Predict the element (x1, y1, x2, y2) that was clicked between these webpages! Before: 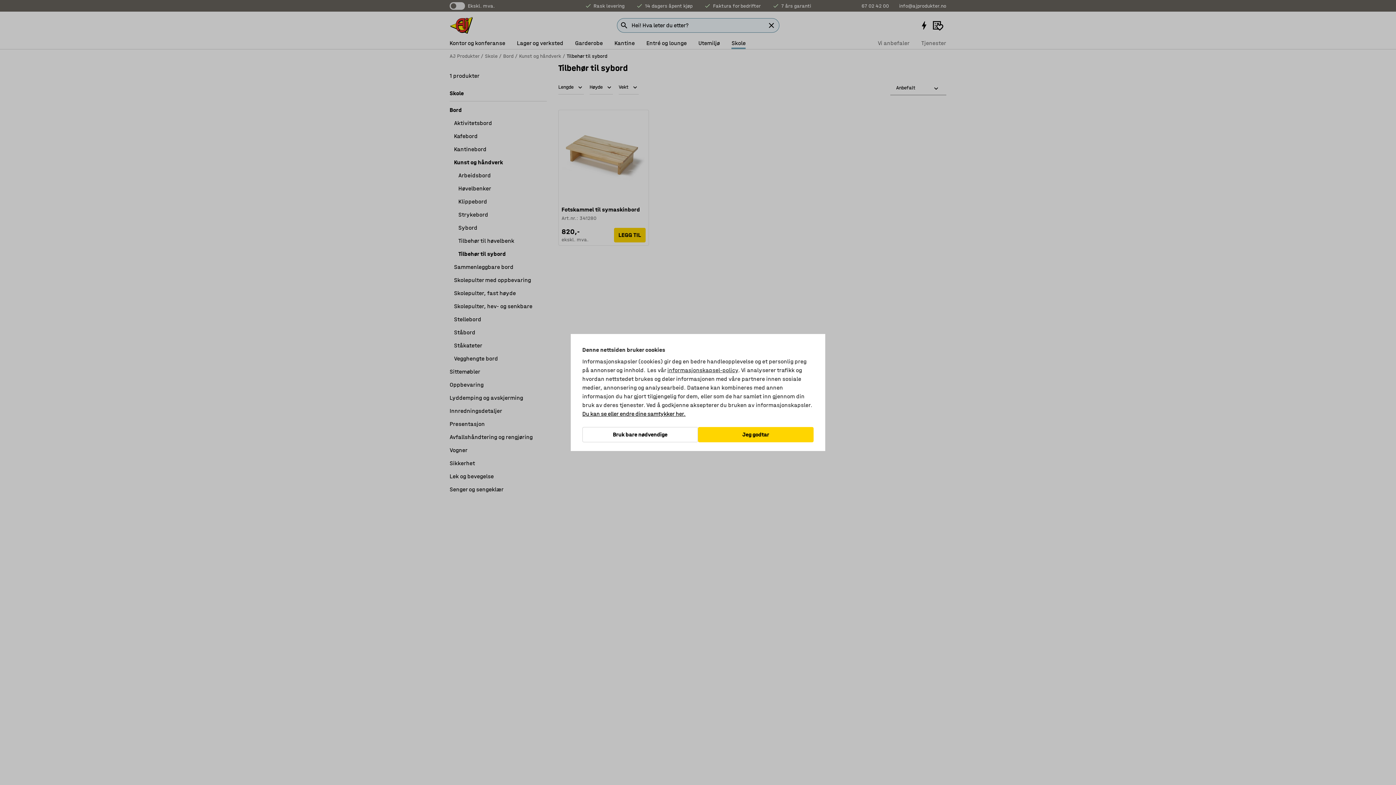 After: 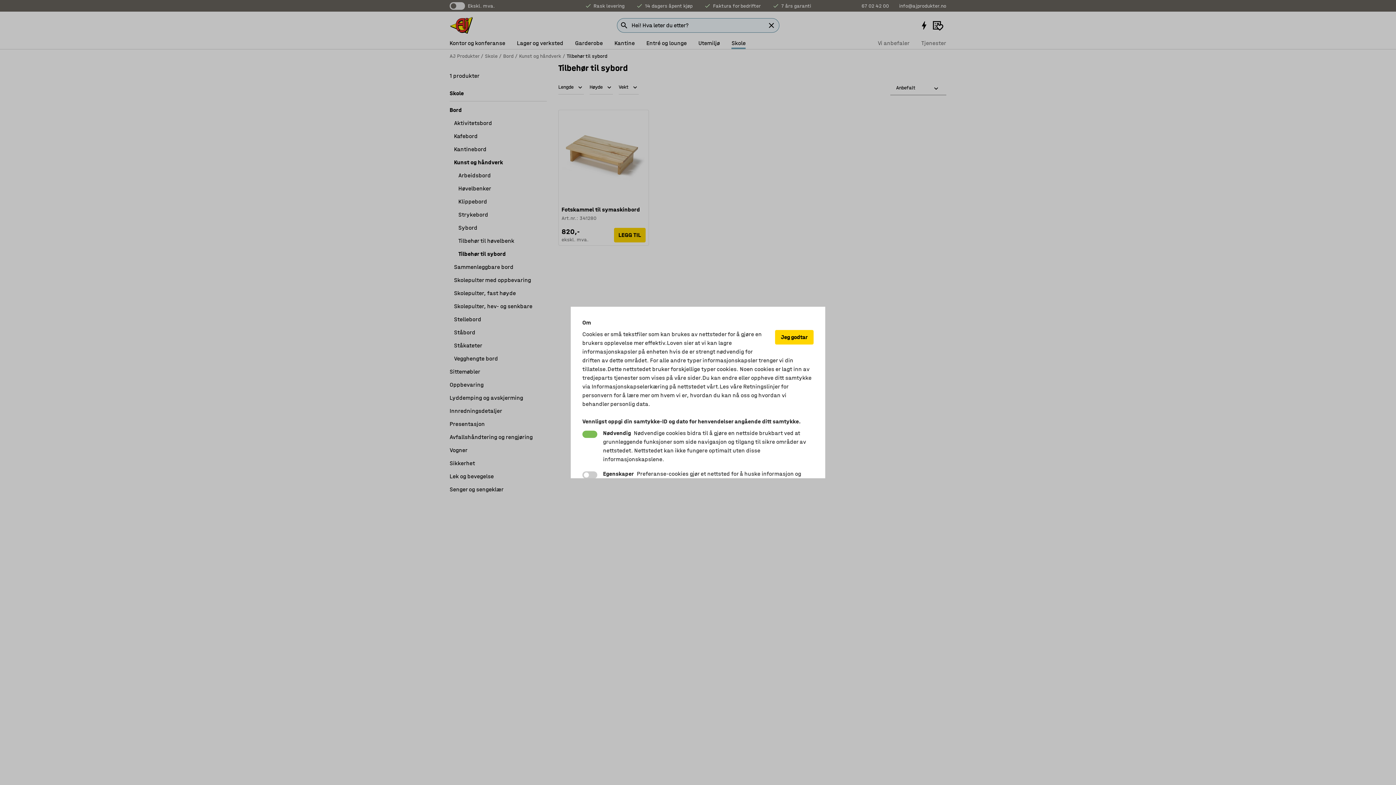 Action: label: Du kan se eller endre dine samtykker her. bbox: (582, 409, 685, 418)